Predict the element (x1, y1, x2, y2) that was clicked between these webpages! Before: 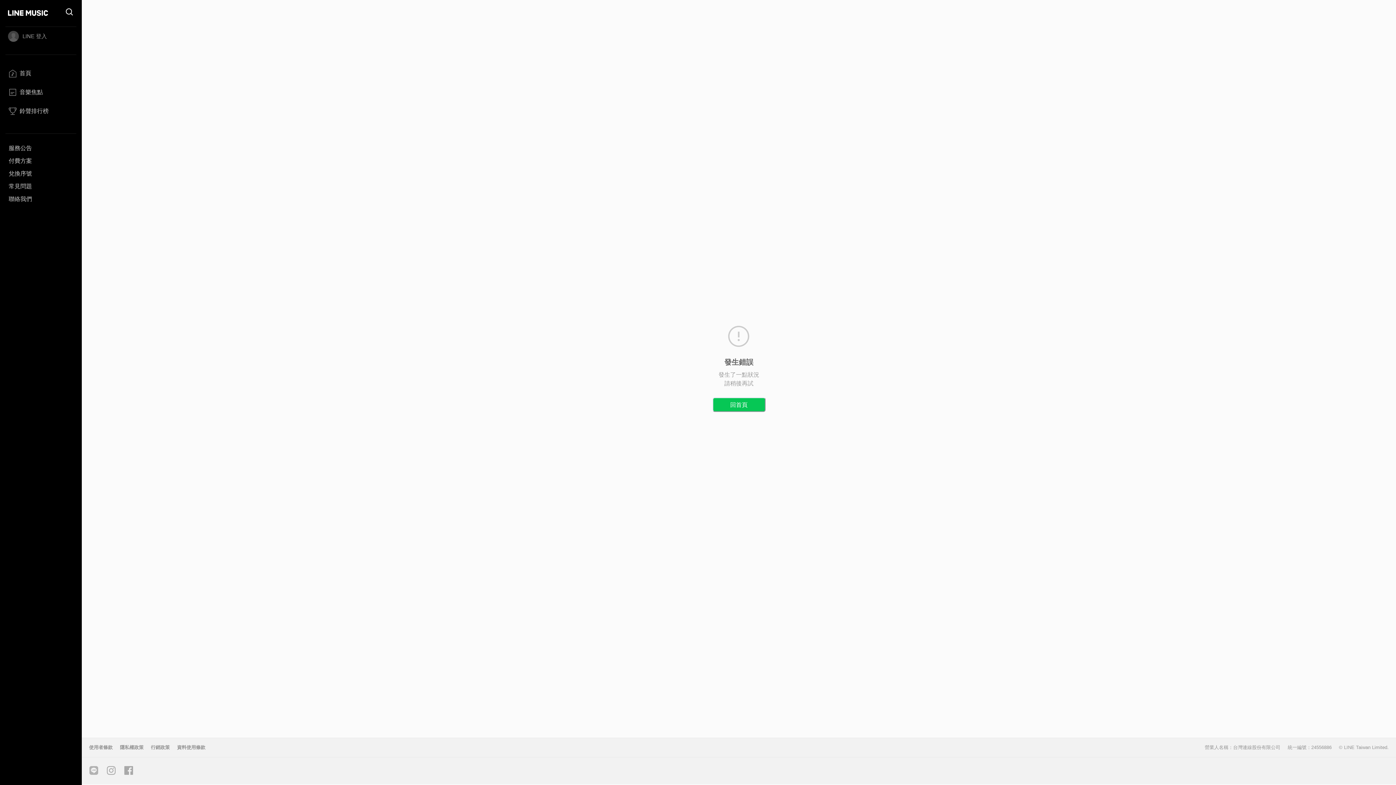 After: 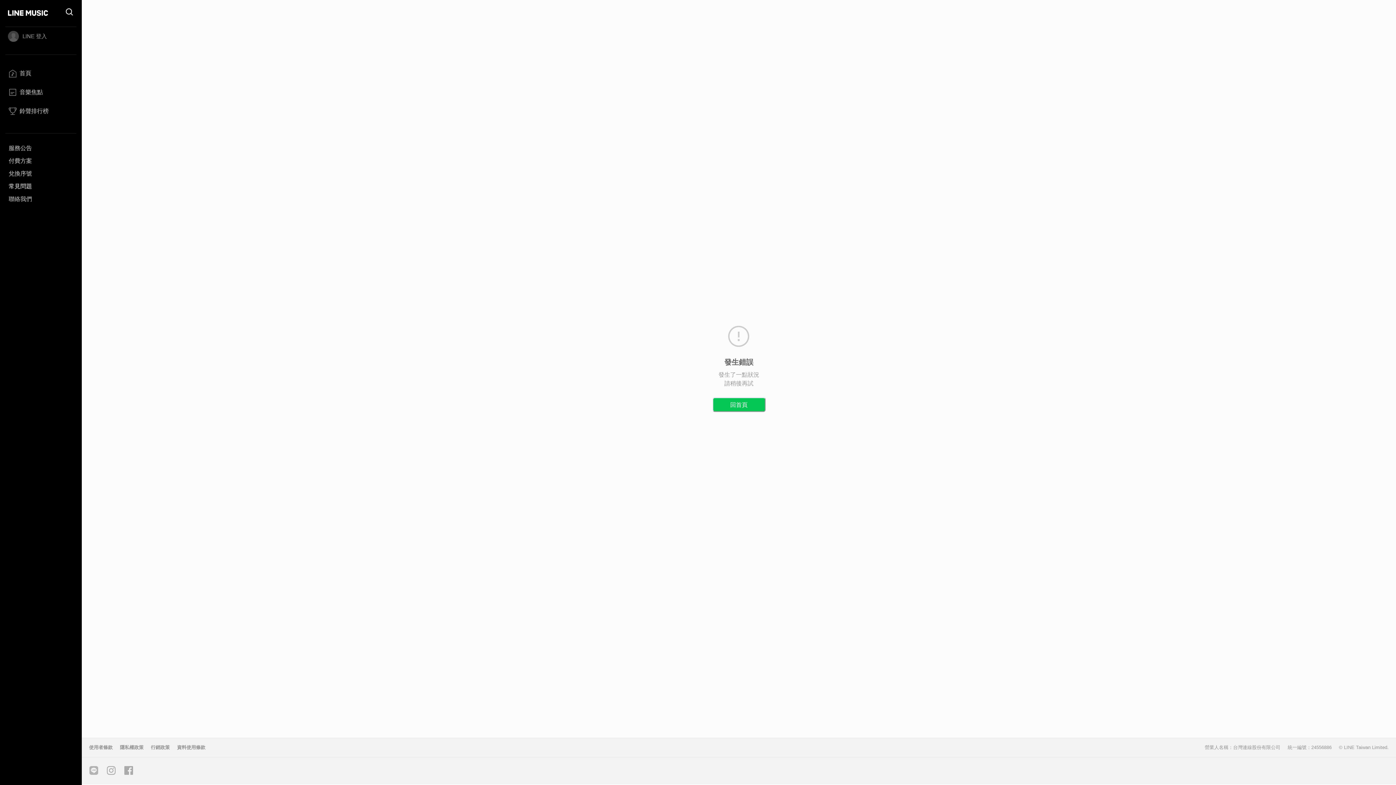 Action: bbox: (5, 180, 76, 192) label: 常見問題